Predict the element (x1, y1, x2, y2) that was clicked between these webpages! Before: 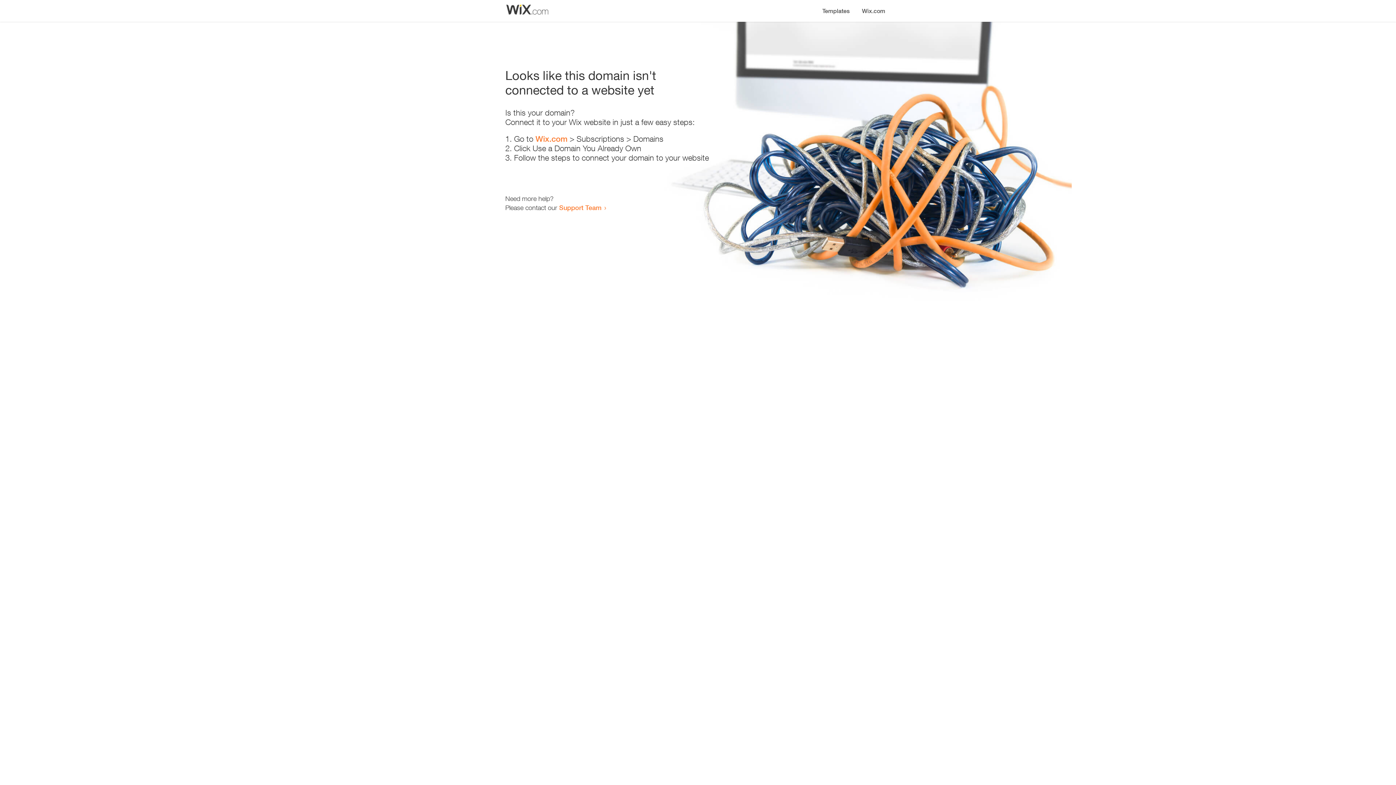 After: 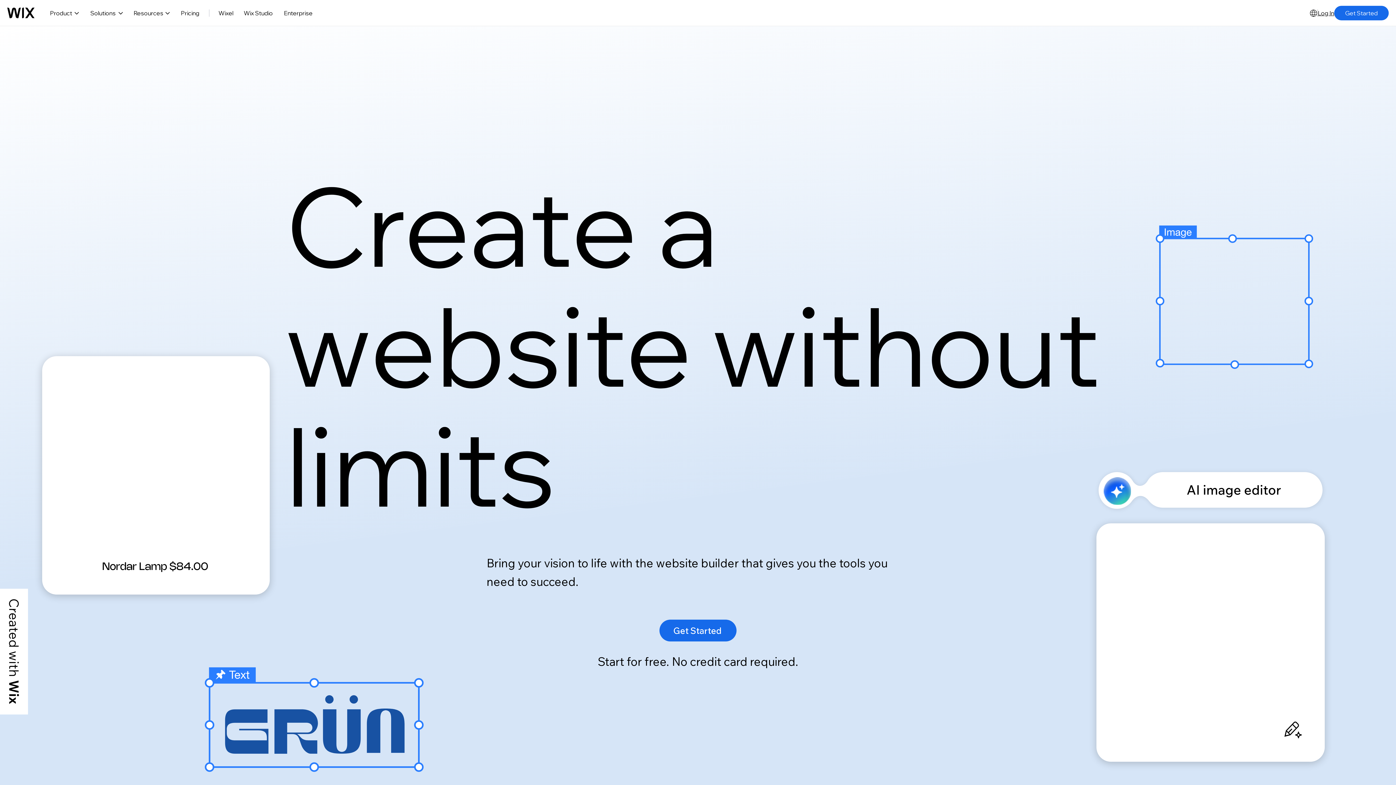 Action: label: Wix.com bbox: (856, 0, 890, 14)